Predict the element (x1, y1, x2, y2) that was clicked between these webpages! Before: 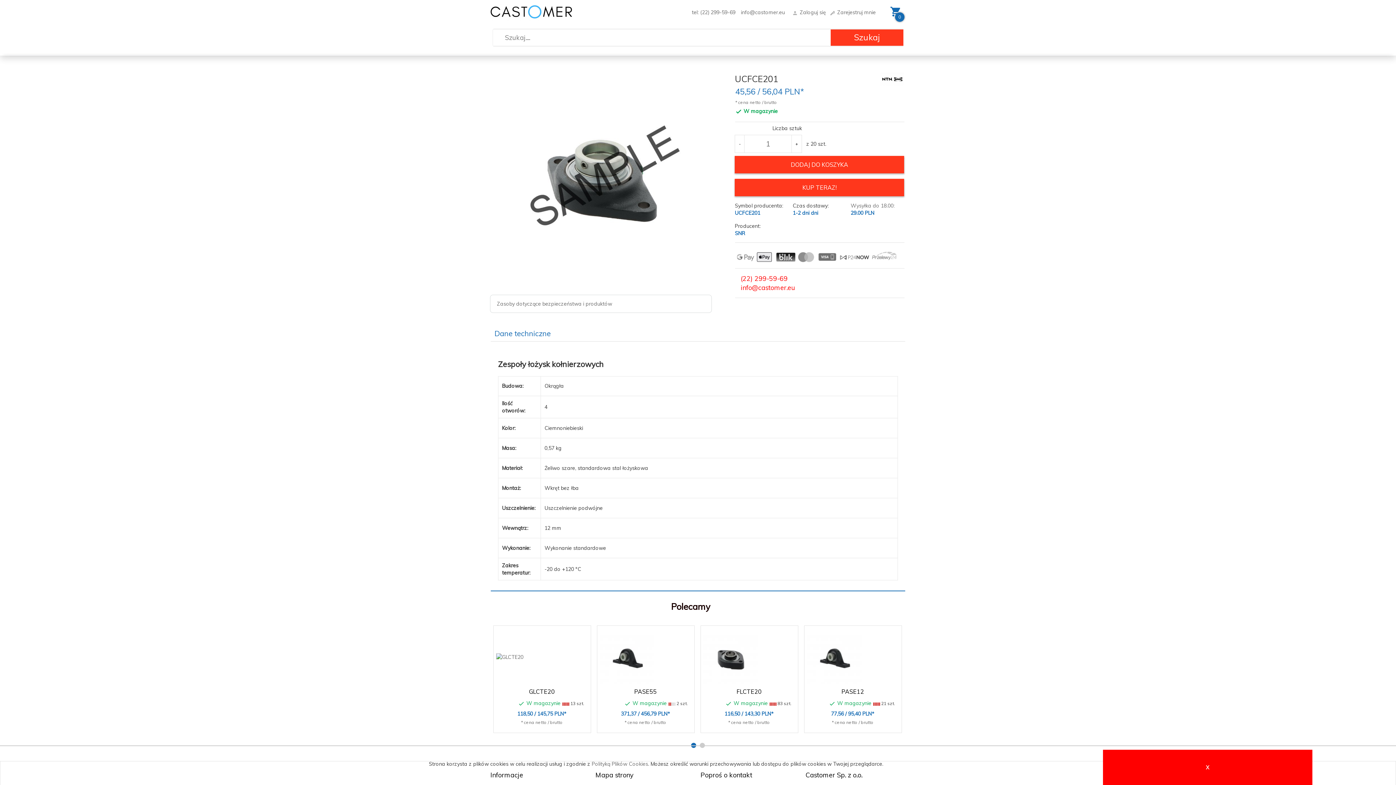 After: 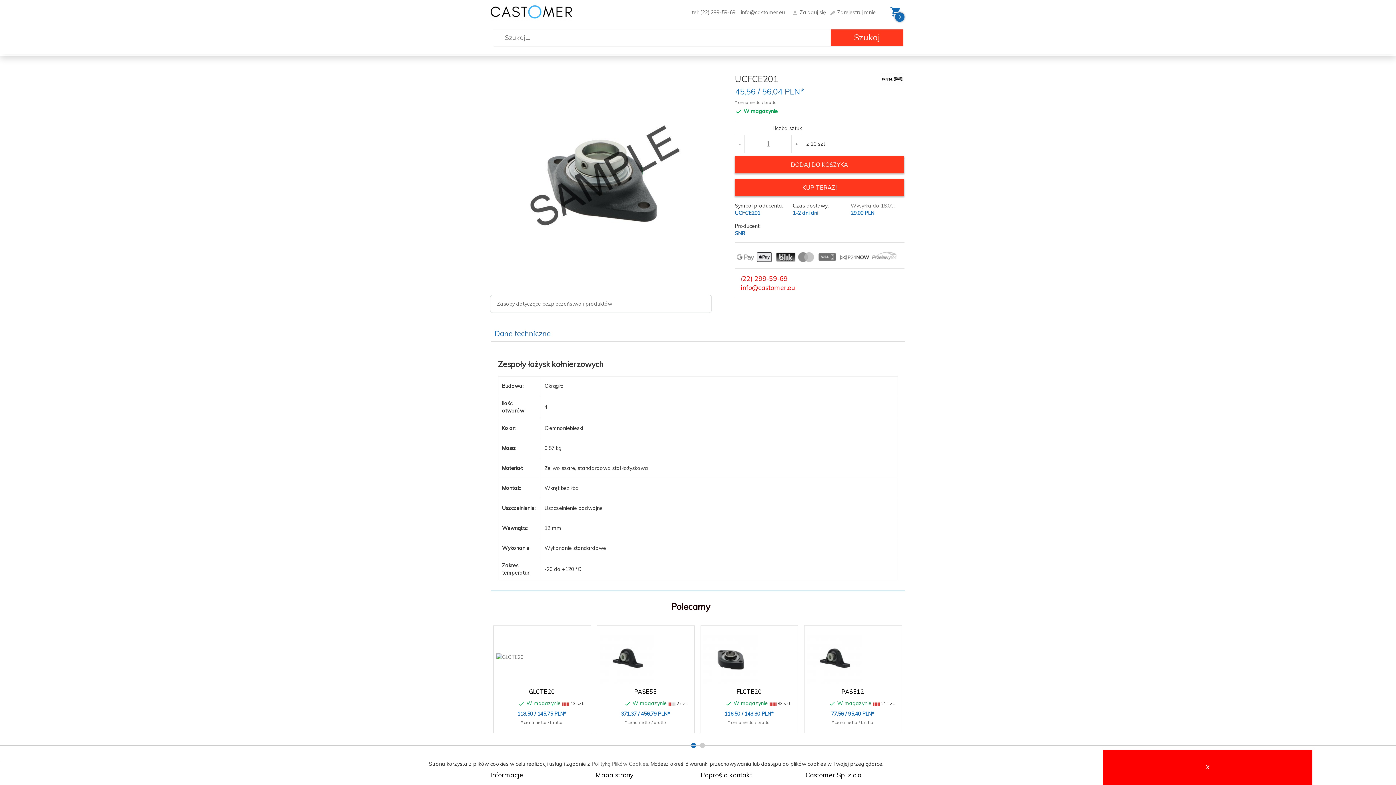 Action: label: info@castomer.eu bbox: (741, 9, 790, 15)